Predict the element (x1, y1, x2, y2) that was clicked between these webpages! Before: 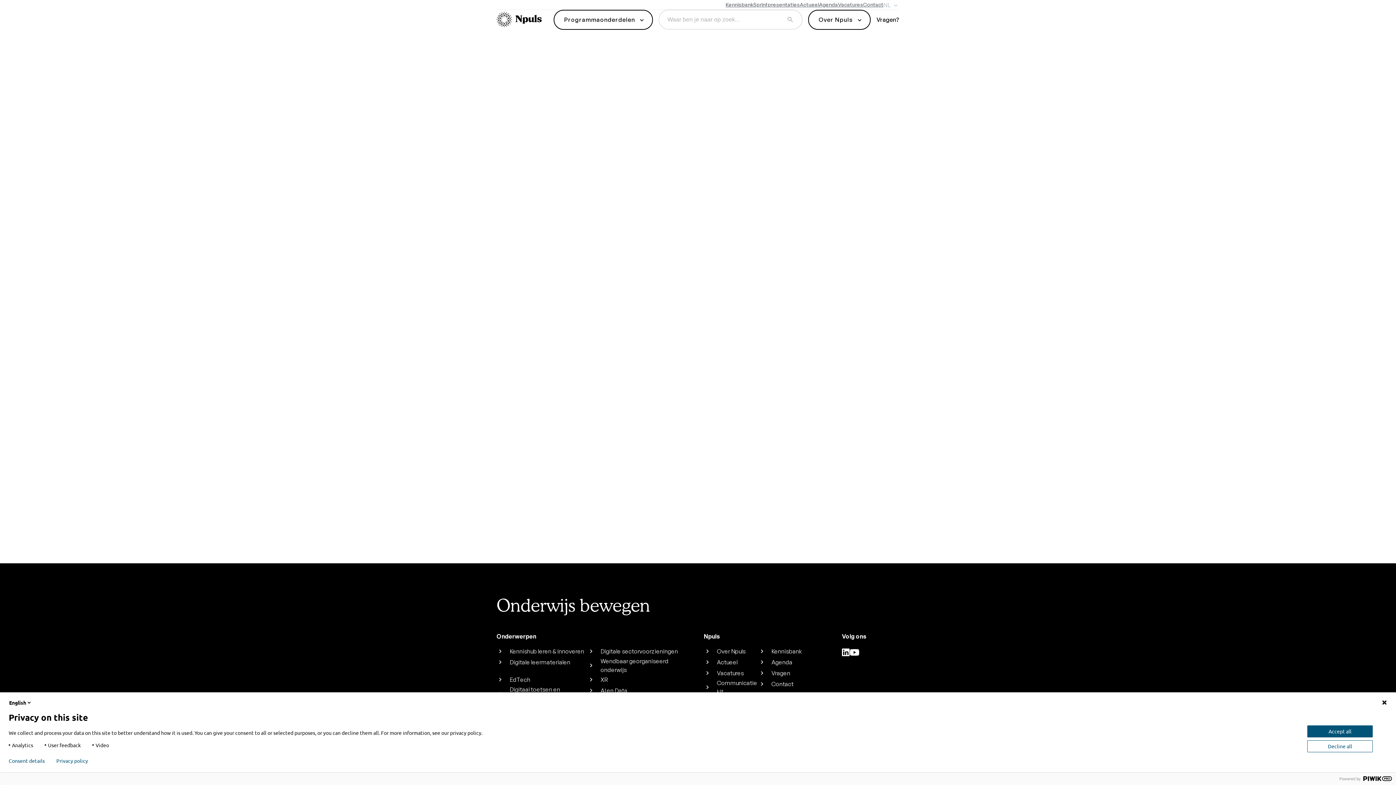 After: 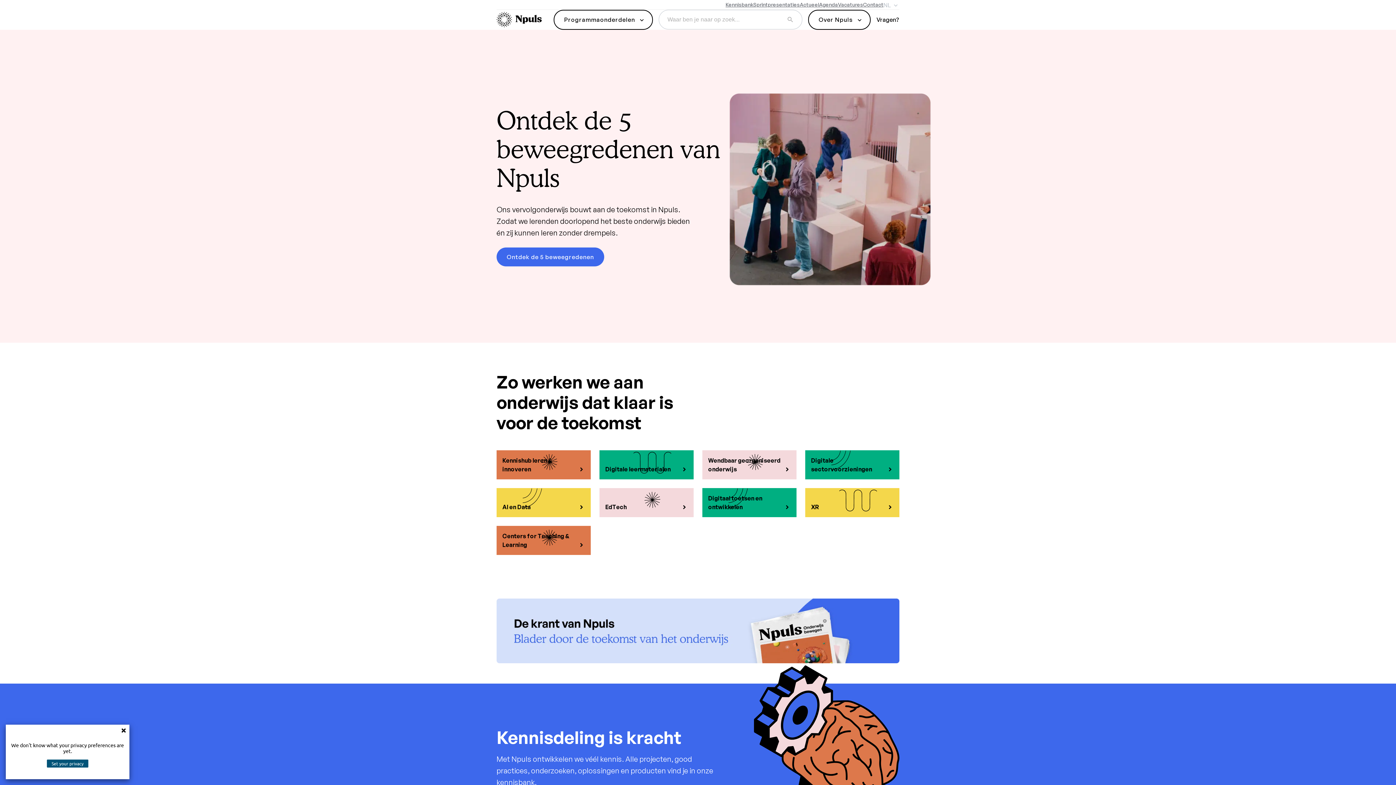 Action: bbox: (496, 12, 542, 27) label: Ga terug naar de homepagina